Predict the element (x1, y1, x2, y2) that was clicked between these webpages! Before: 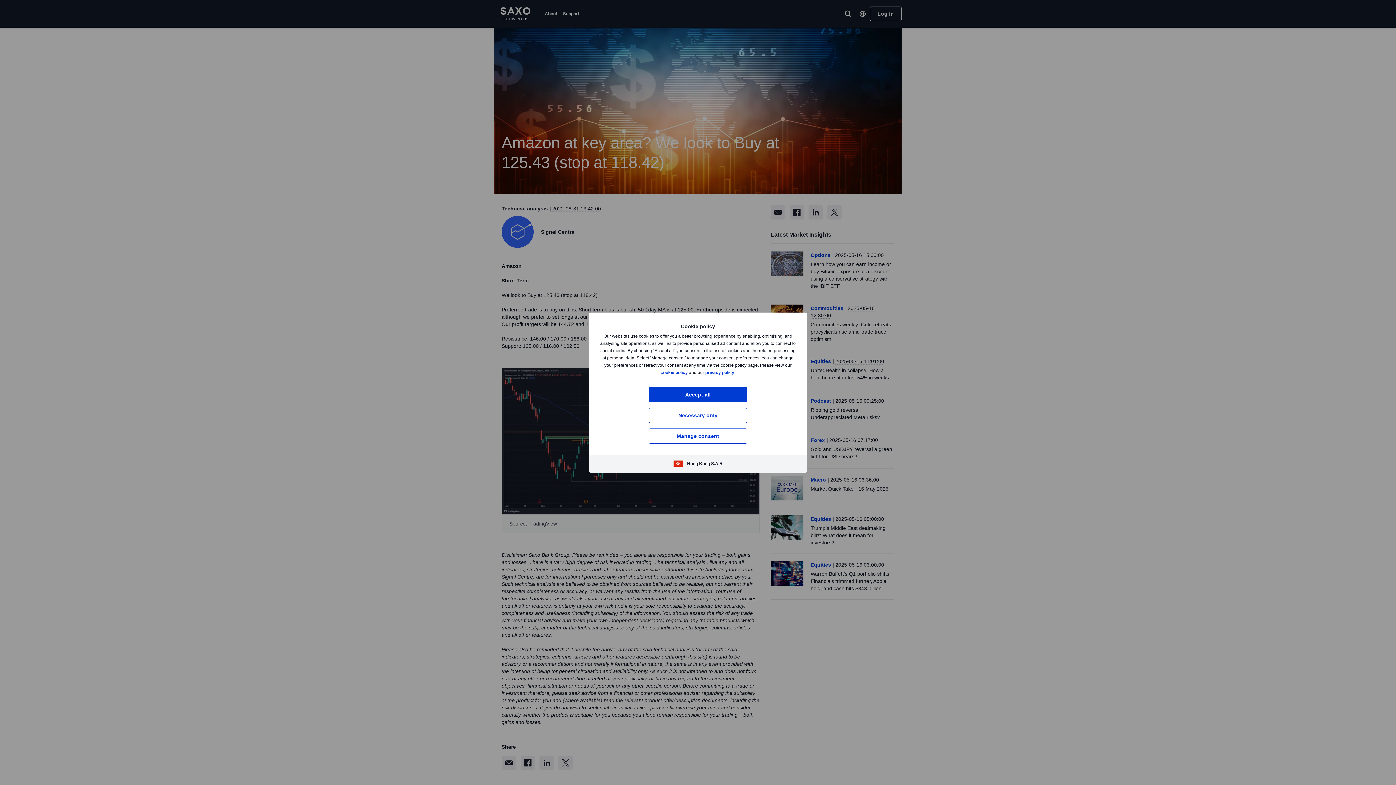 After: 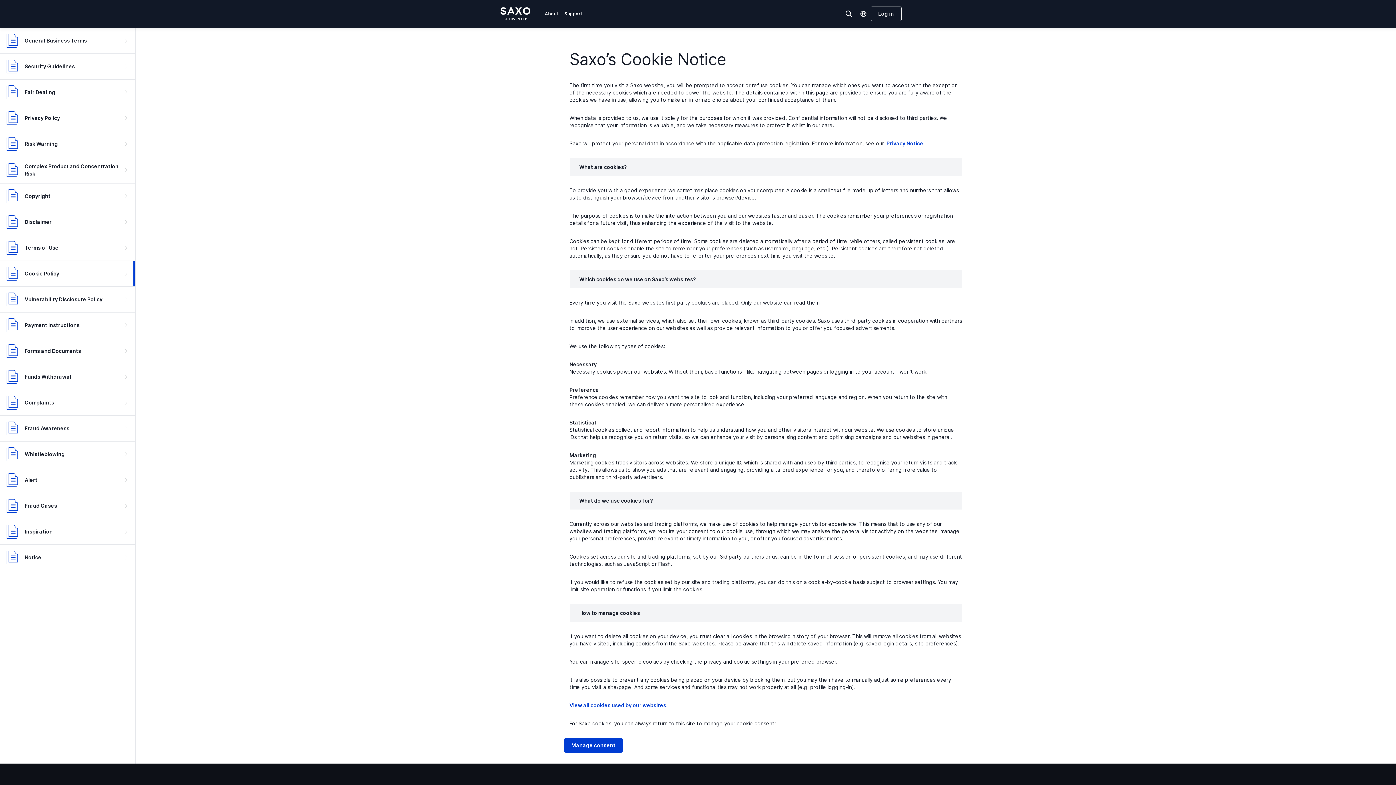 Action: label: cookie policy bbox: (660, 370, 688, 375)